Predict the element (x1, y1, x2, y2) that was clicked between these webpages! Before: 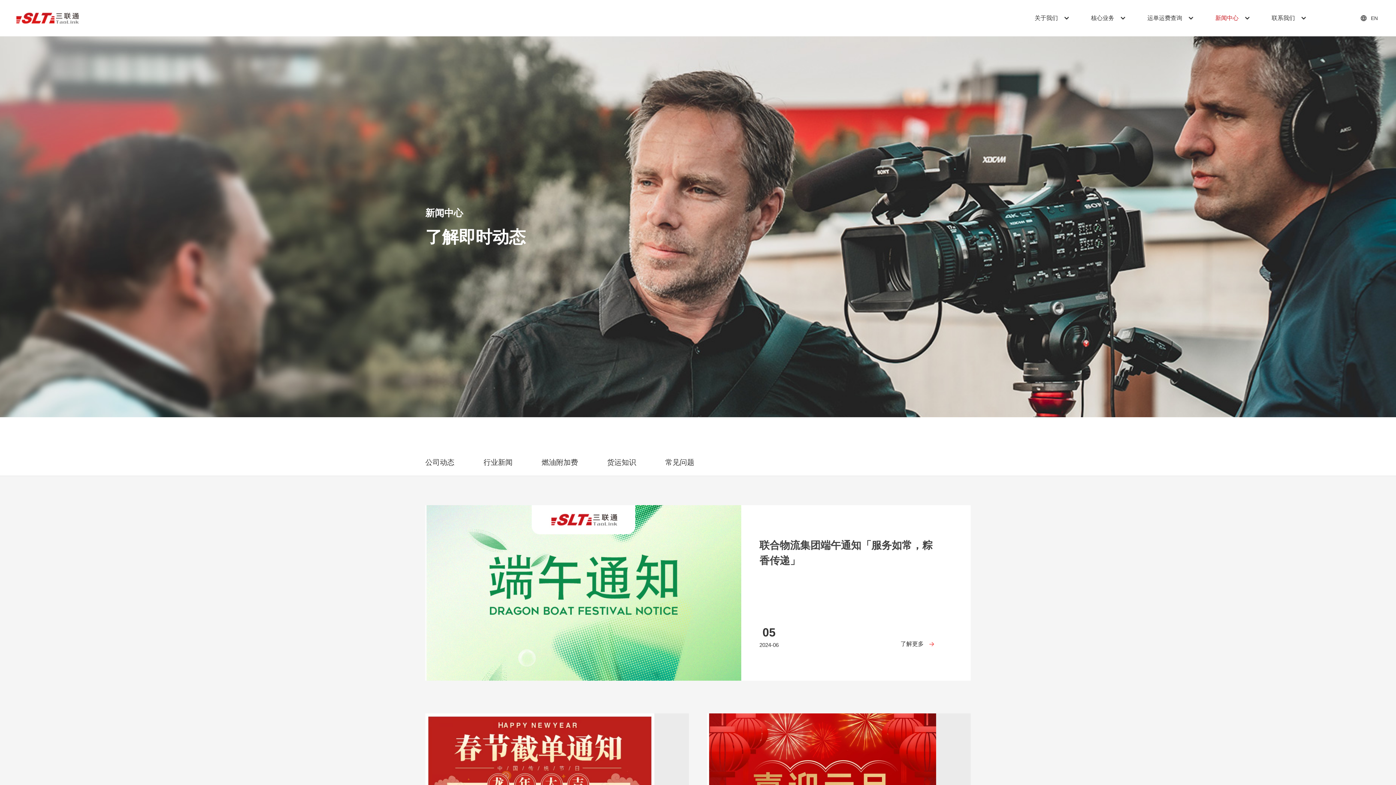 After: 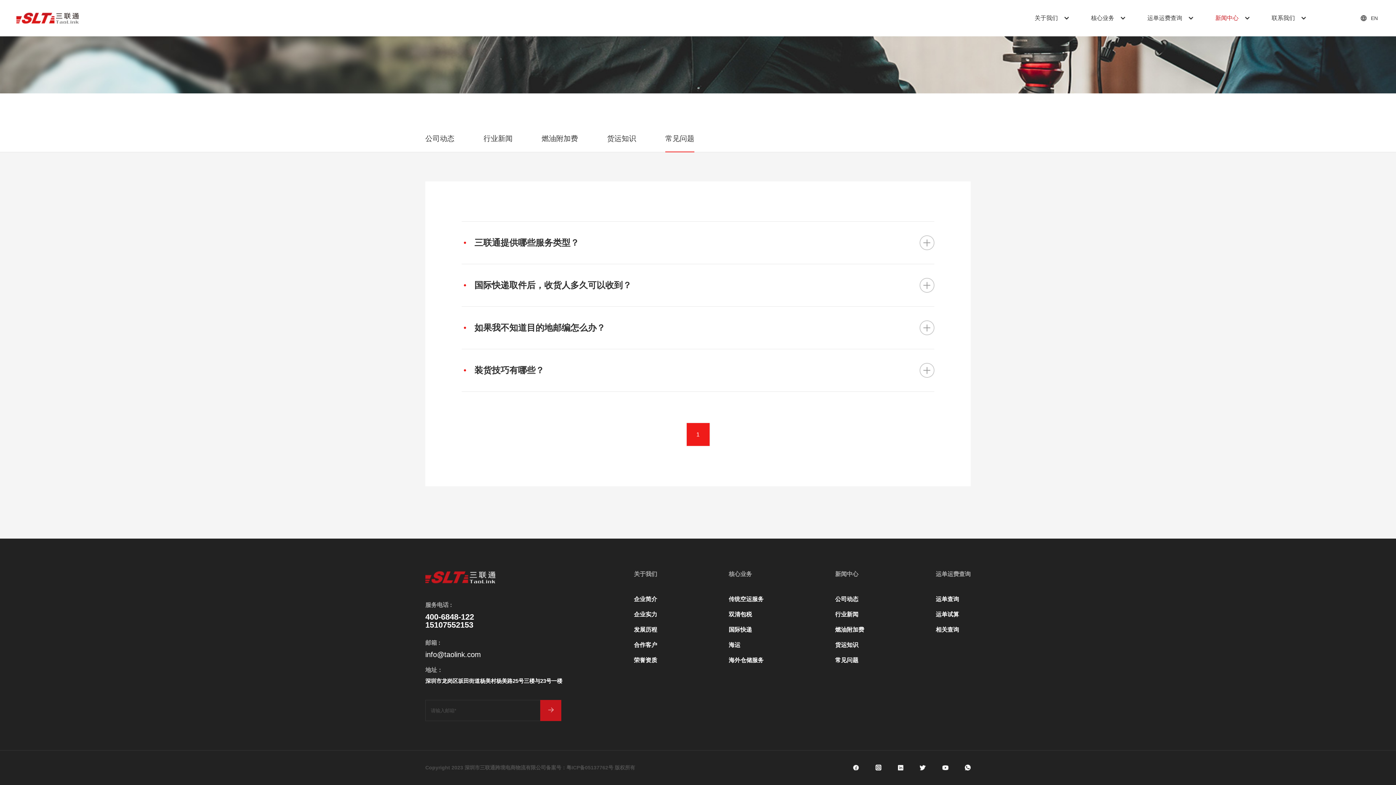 Action: bbox: (665, 449, 694, 476) label: 常见问题